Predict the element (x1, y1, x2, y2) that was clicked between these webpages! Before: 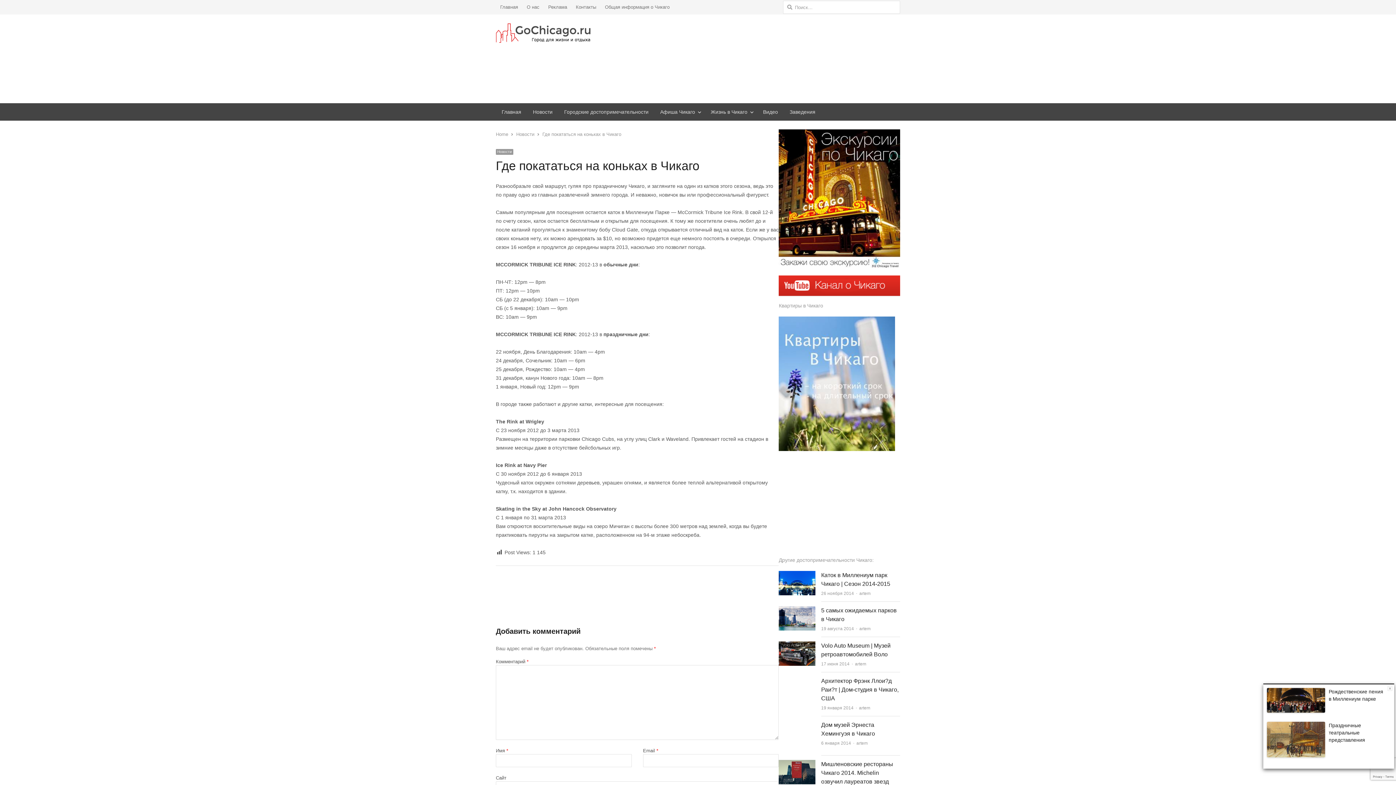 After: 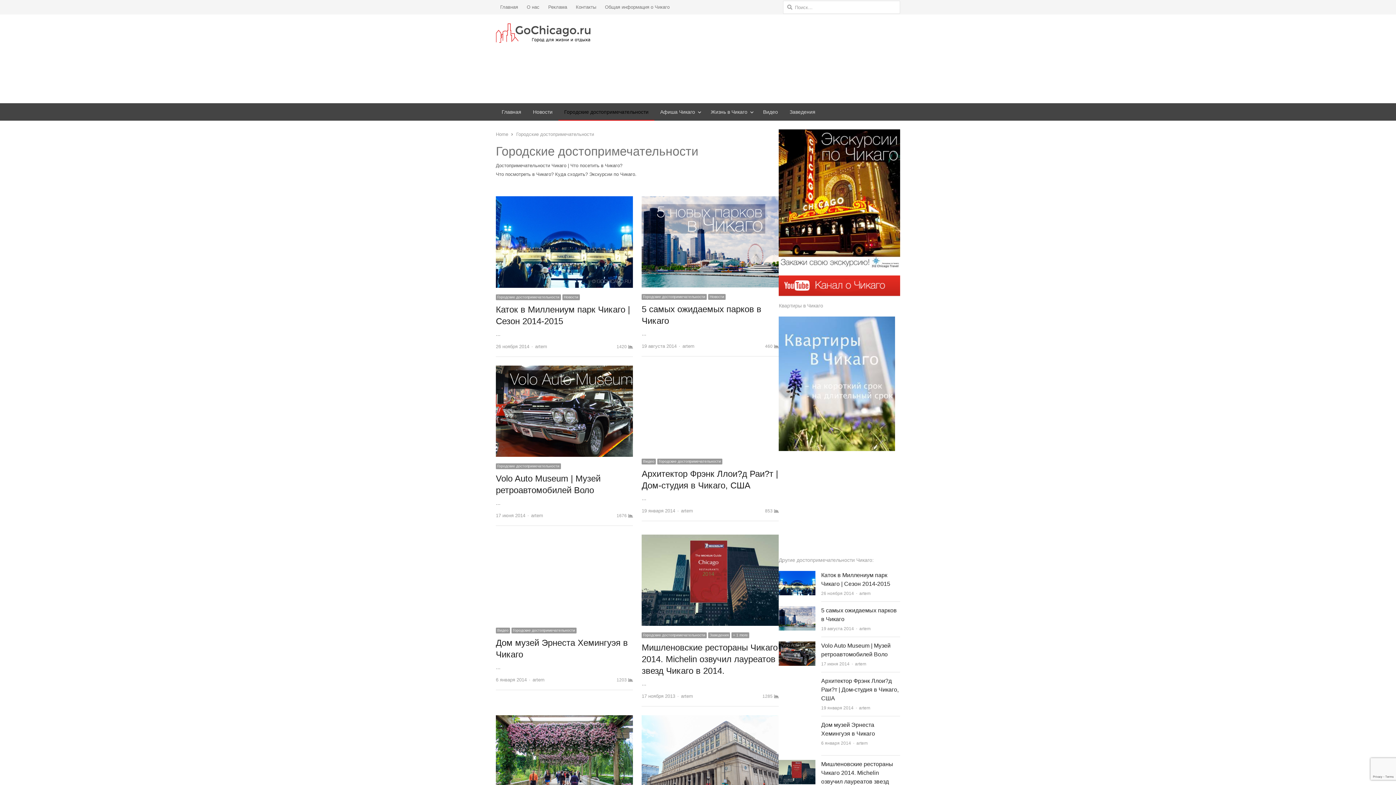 Action: bbox: (558, 103, 654, 120) label: Городские достопримечательности